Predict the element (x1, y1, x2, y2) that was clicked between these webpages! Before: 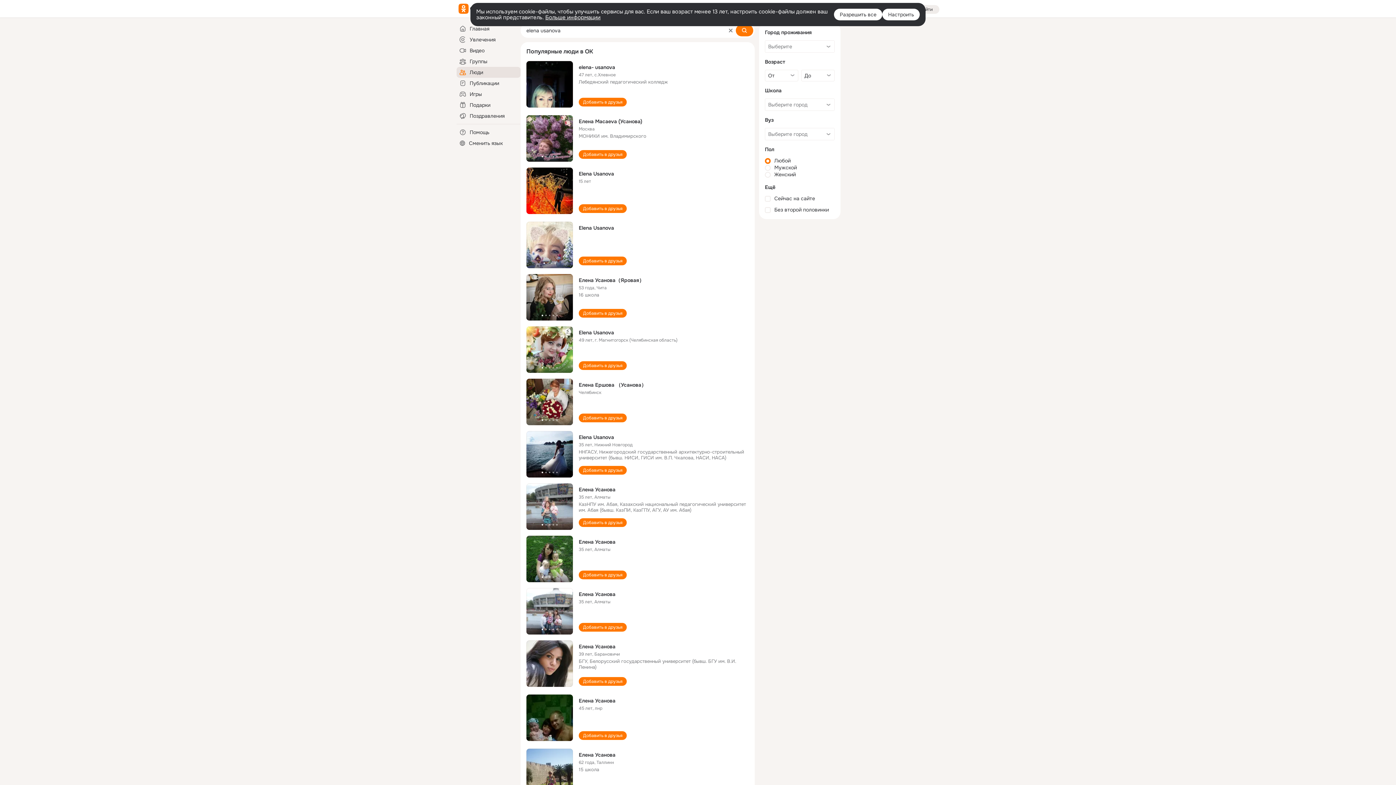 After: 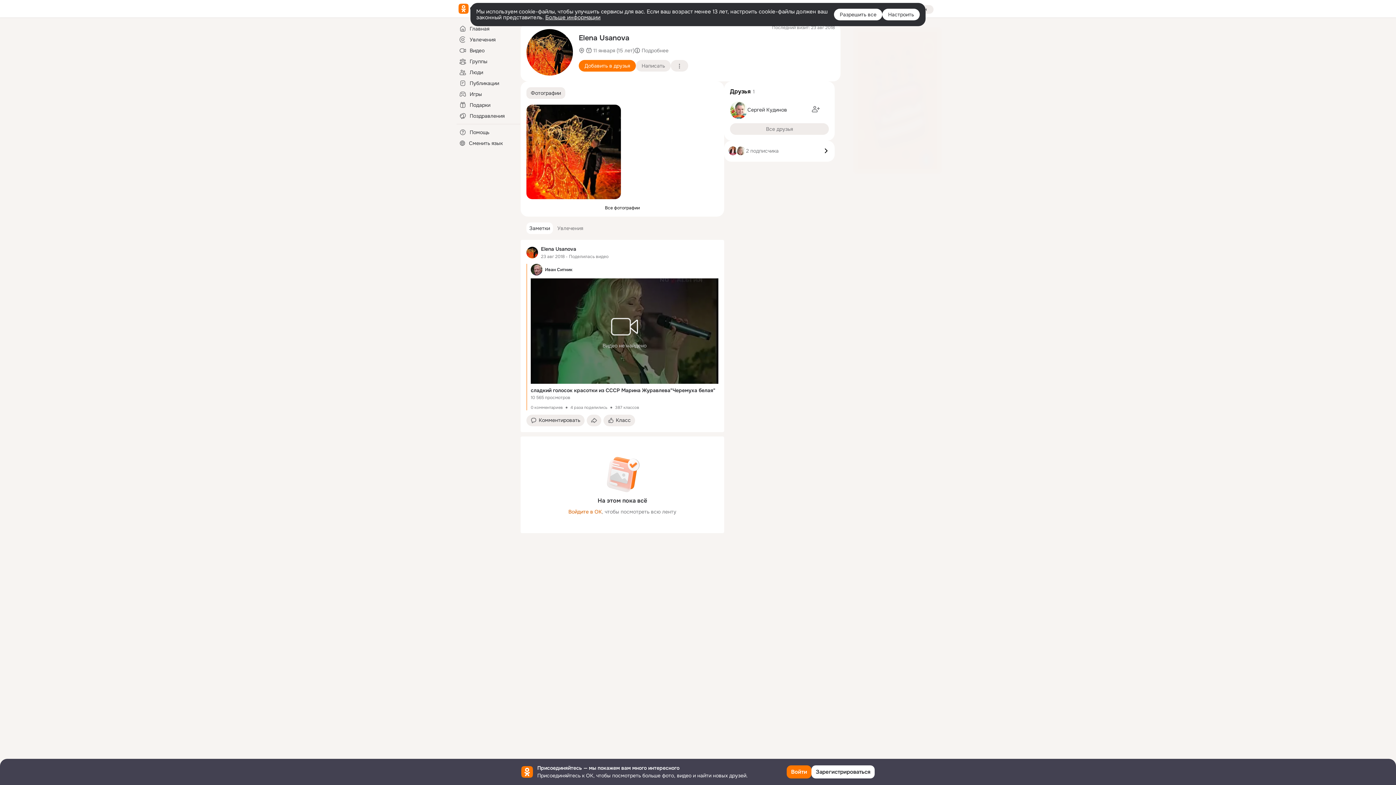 Action: bbox: (526, 167, 573, 216)